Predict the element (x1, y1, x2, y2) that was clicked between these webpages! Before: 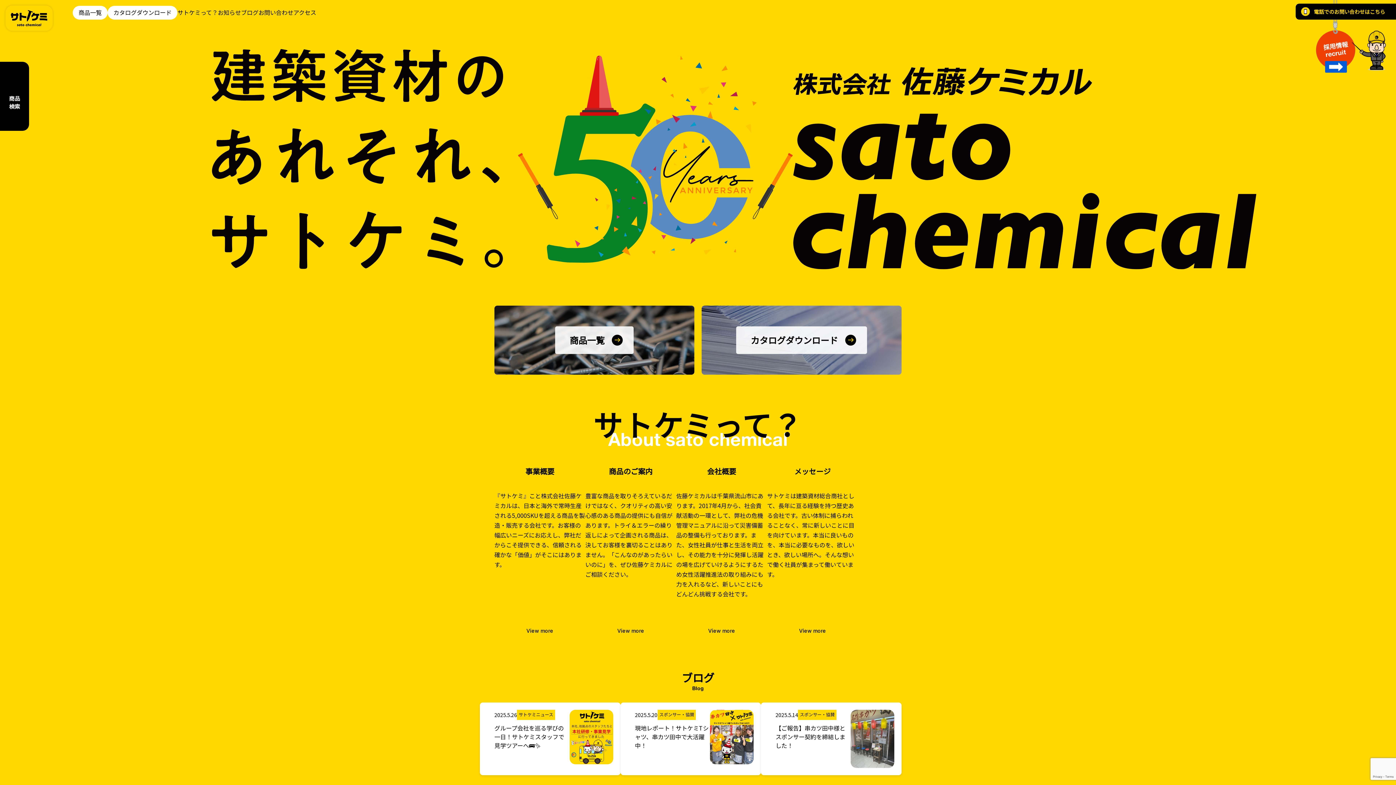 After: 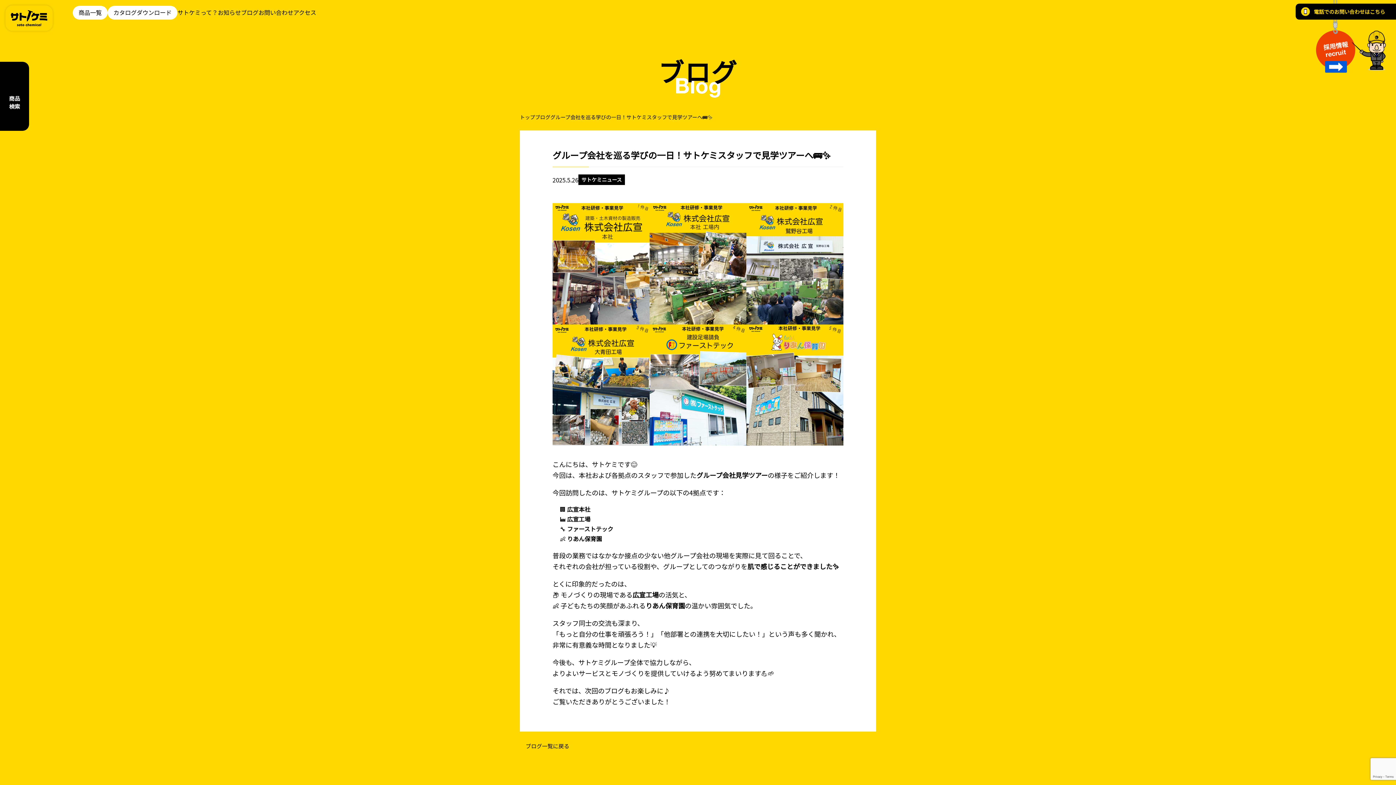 Action: label: 2025.5.26
サトケミニュース
グループ会社を巡る学びの一日！サトケミスタッフで見学ツアーへ🚌✨ bbox: (480, 702, 620, 775)